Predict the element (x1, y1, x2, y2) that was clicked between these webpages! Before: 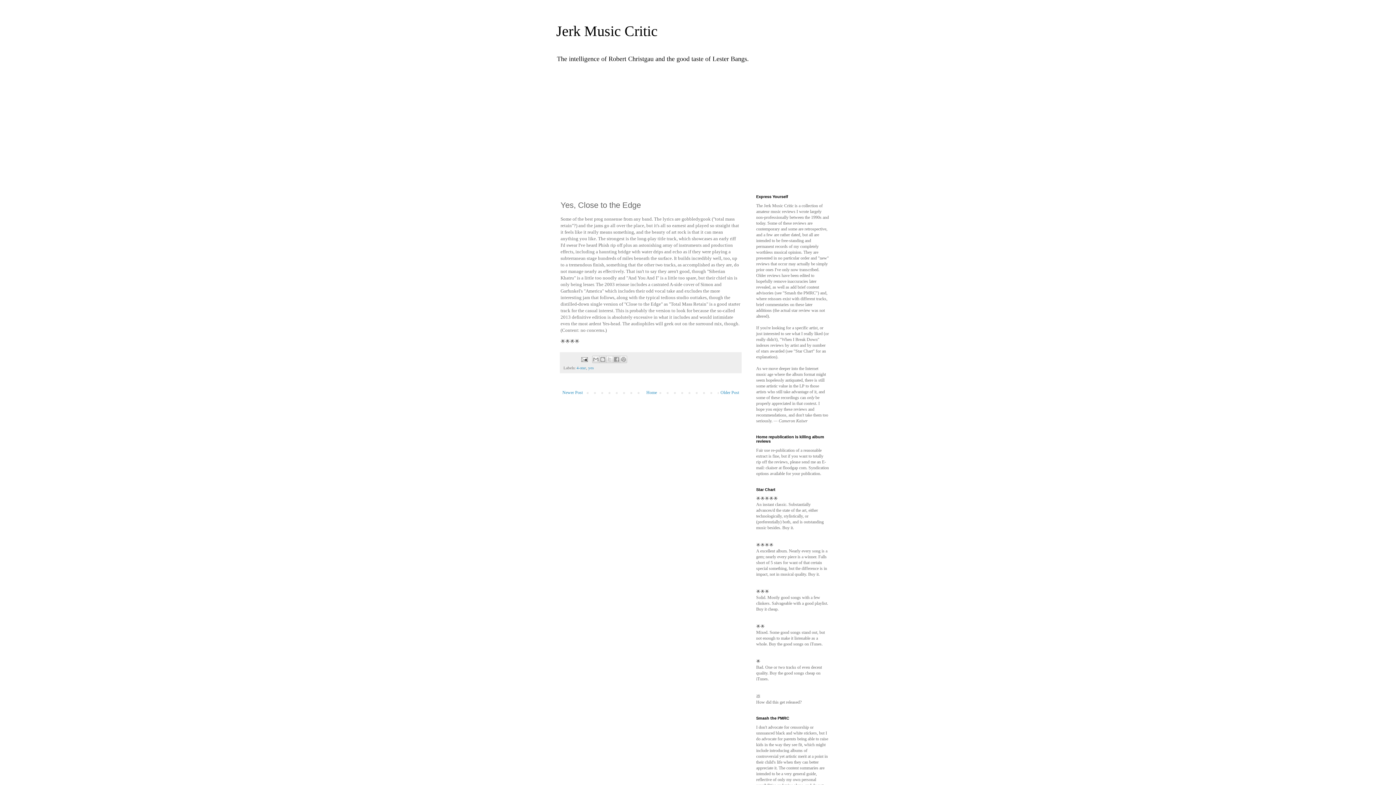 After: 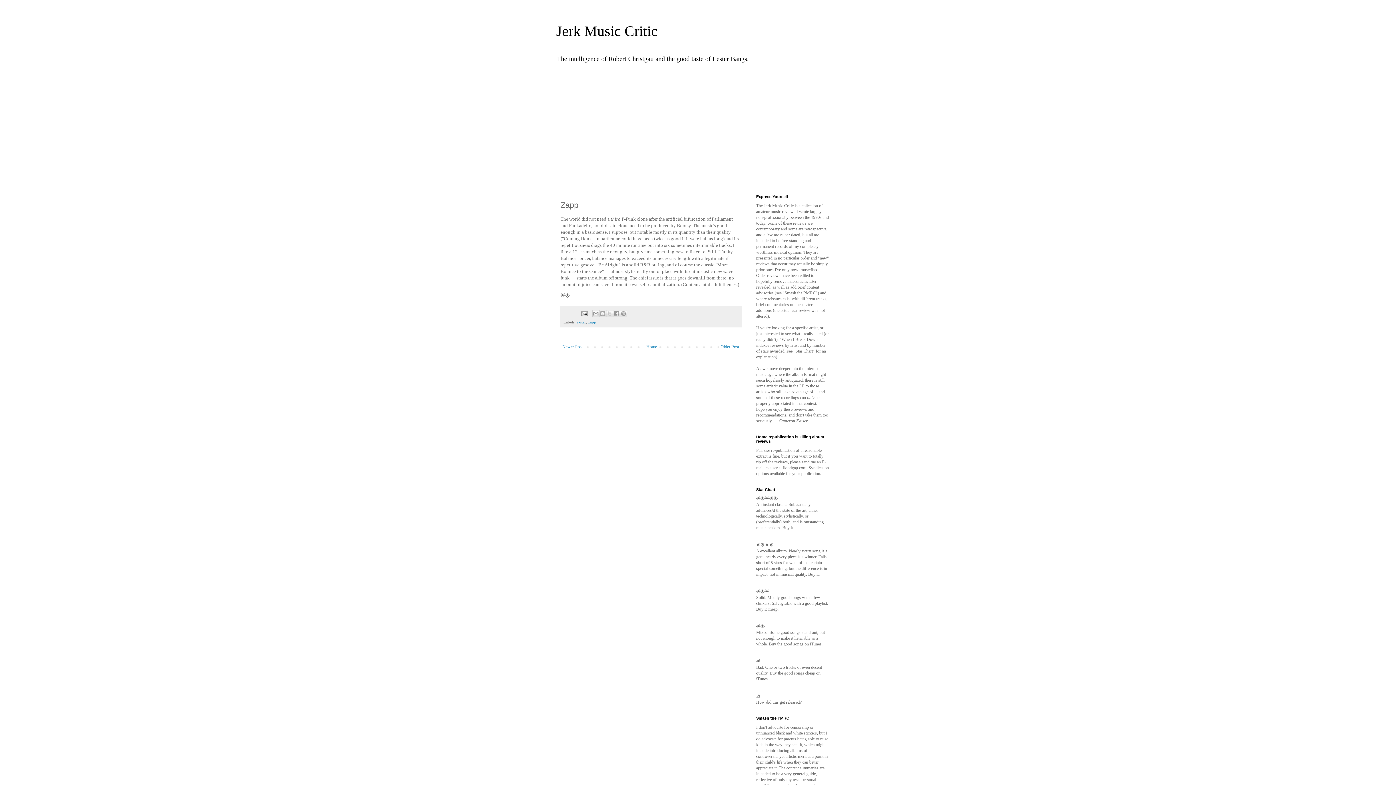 Action: bbox: (560, 388, 584, 397) label: Newer Post